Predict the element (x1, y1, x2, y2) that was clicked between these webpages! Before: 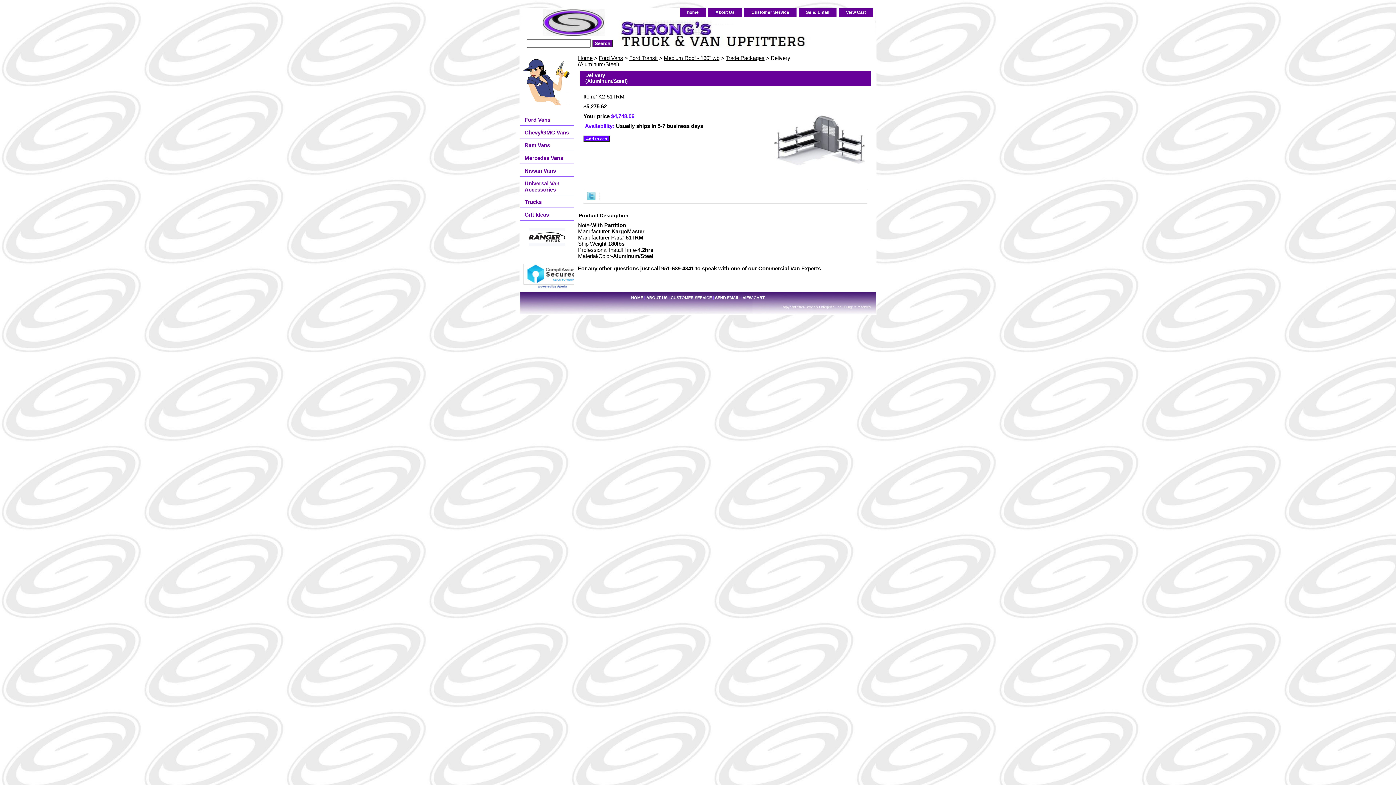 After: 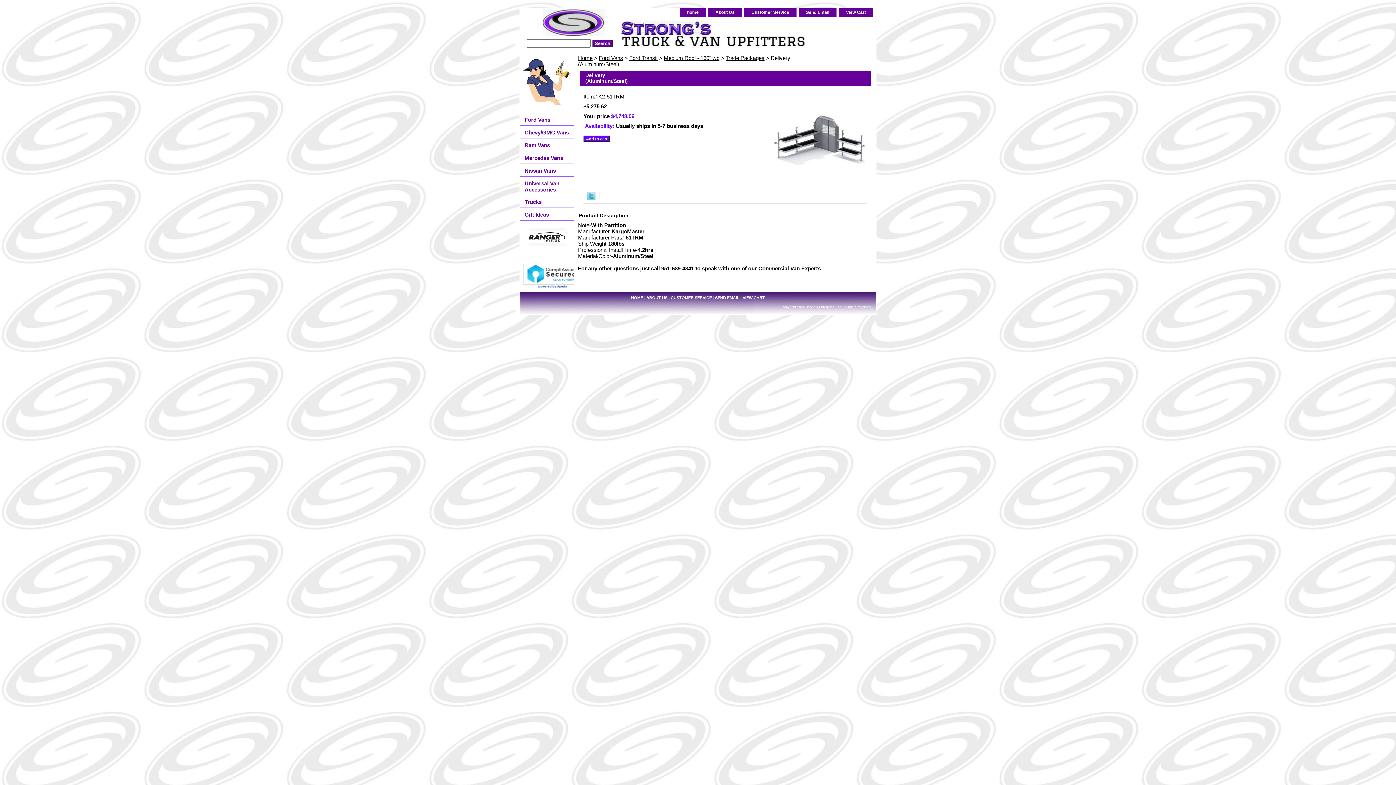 Action: bbox: (527, 230, 567, 240)